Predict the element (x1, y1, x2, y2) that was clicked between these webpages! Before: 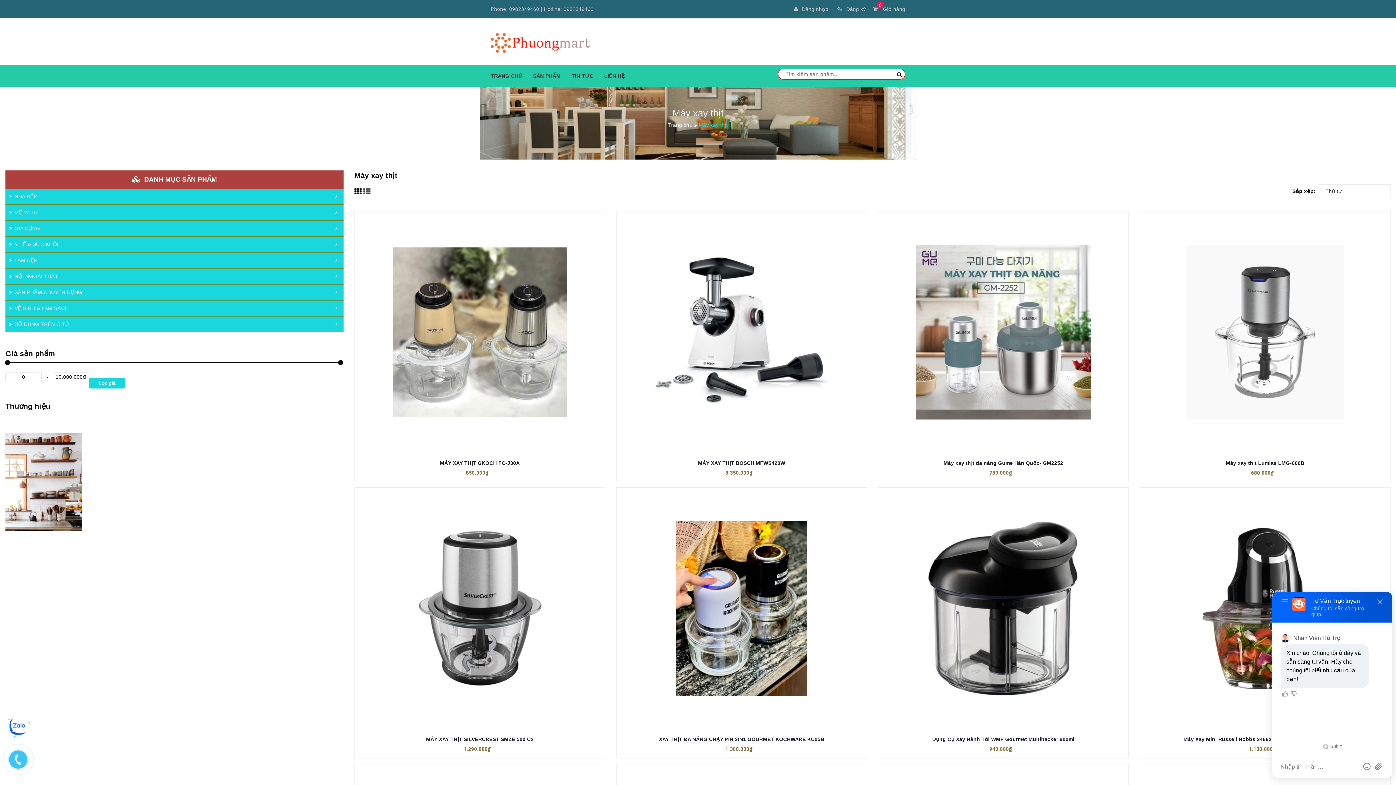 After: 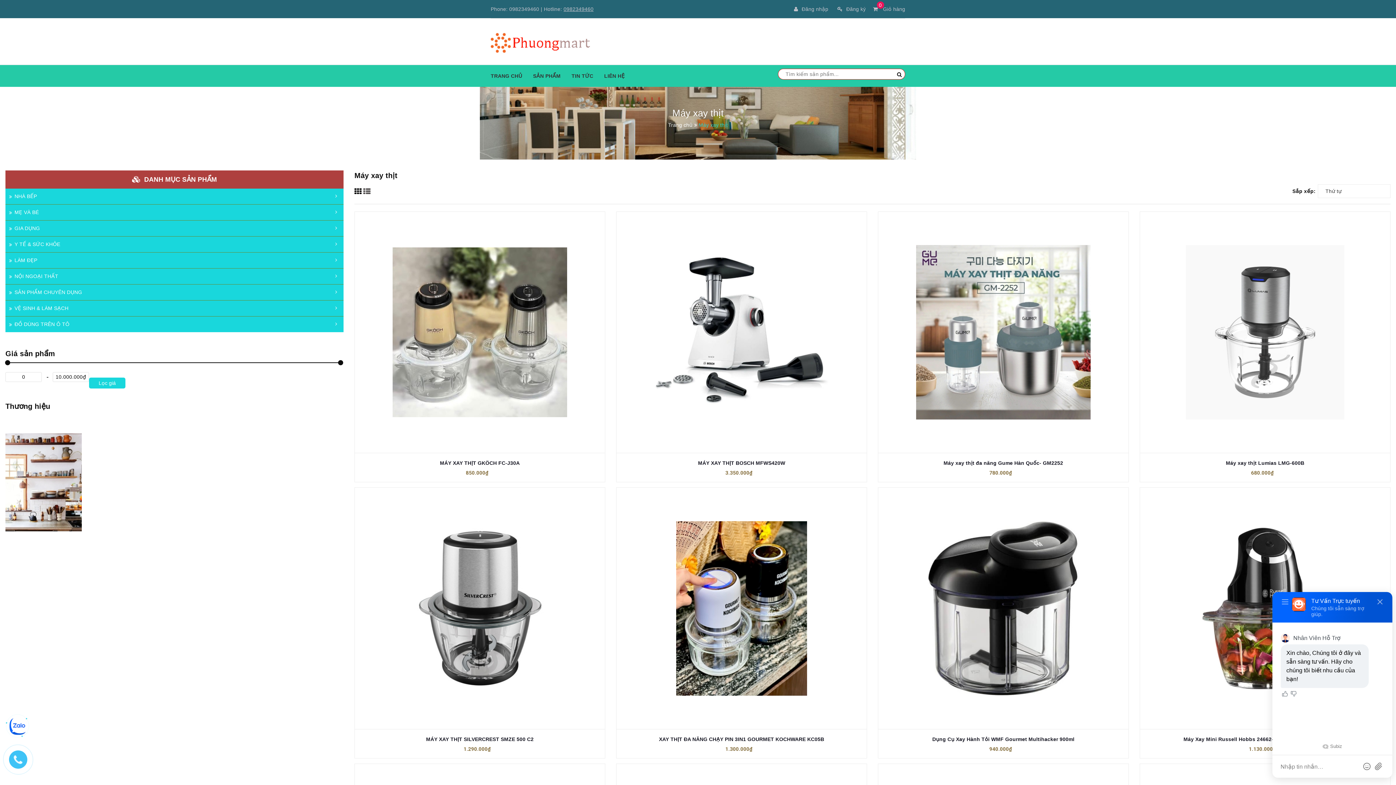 Action: bbox: (563, 6, 593, 12) label: 0982349460